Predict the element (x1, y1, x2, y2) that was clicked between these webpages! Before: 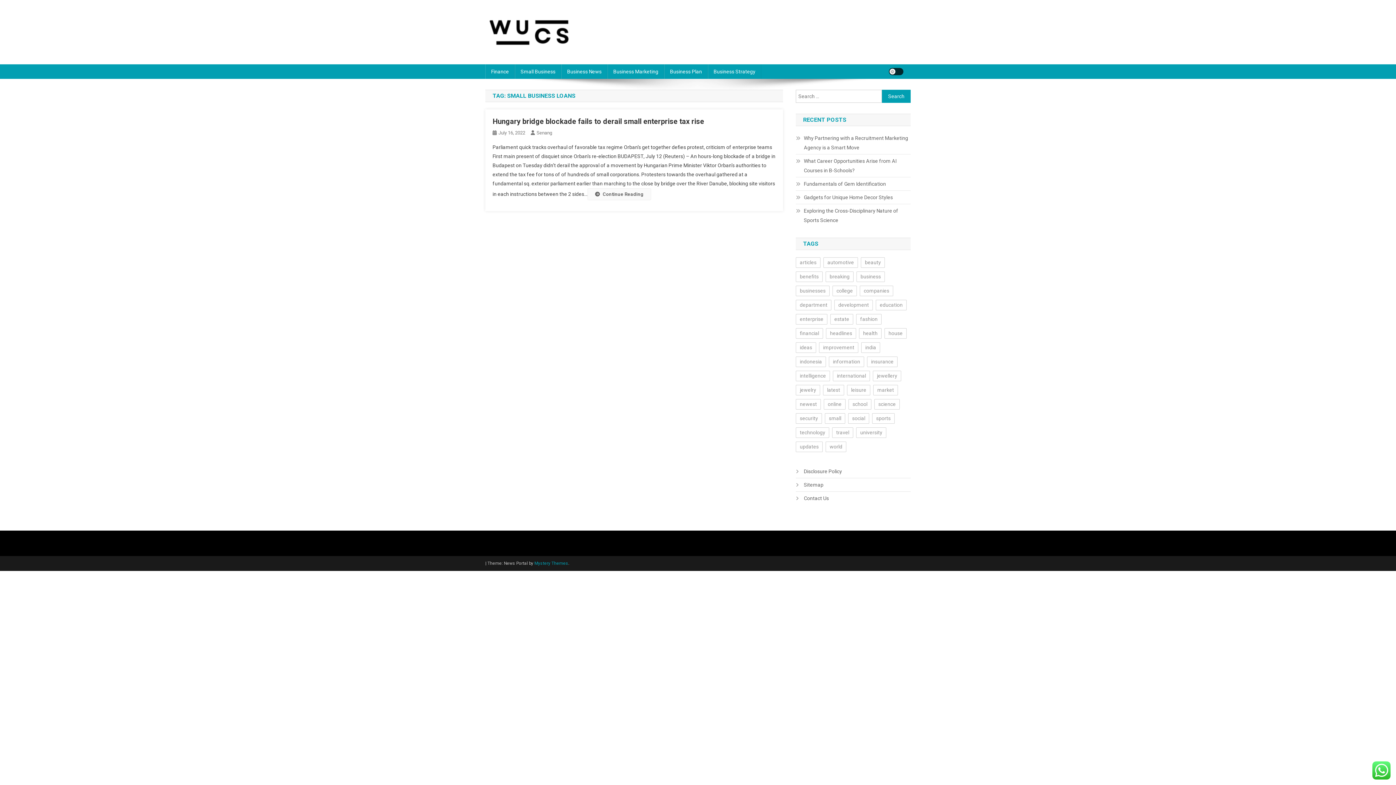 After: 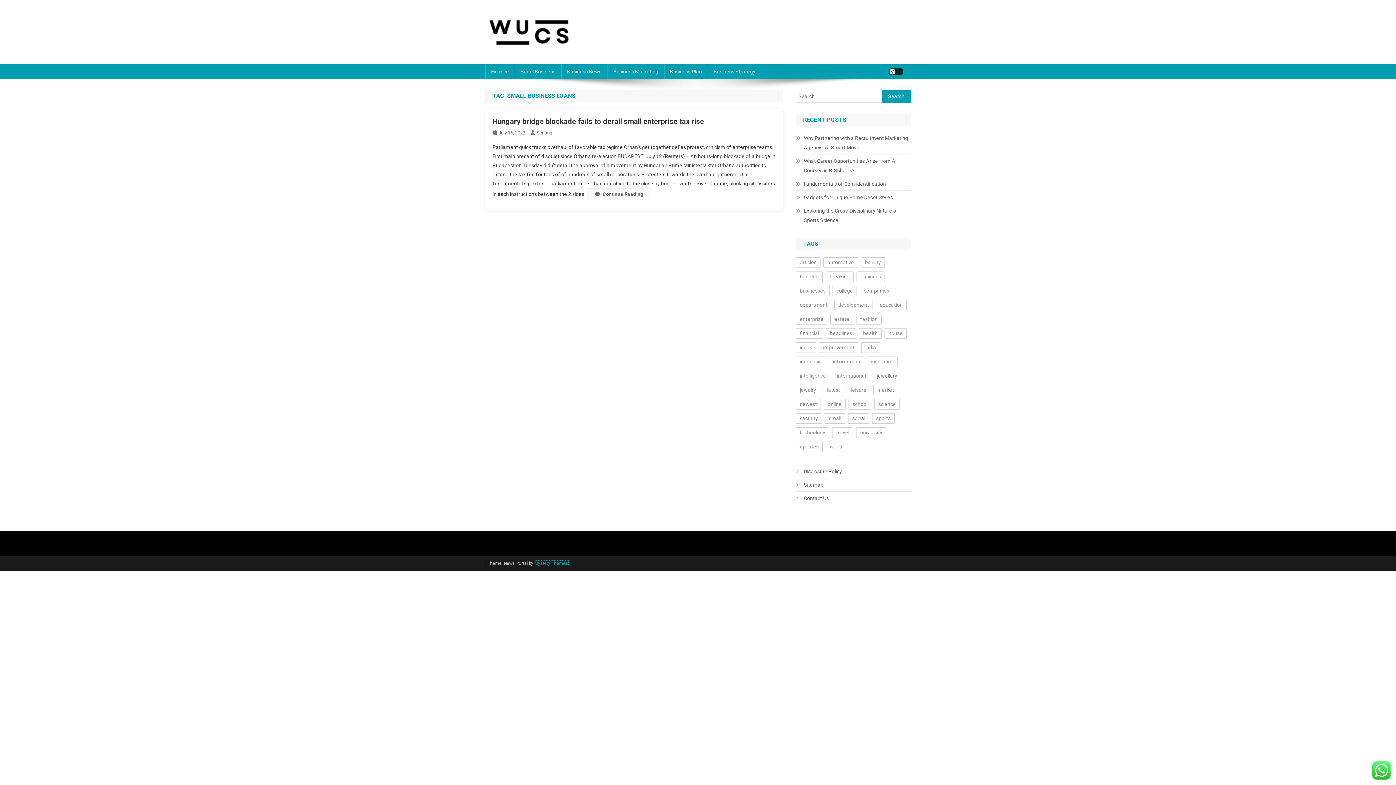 Action: bbox: (534, 561, 568, 566) label: Mystery Themes